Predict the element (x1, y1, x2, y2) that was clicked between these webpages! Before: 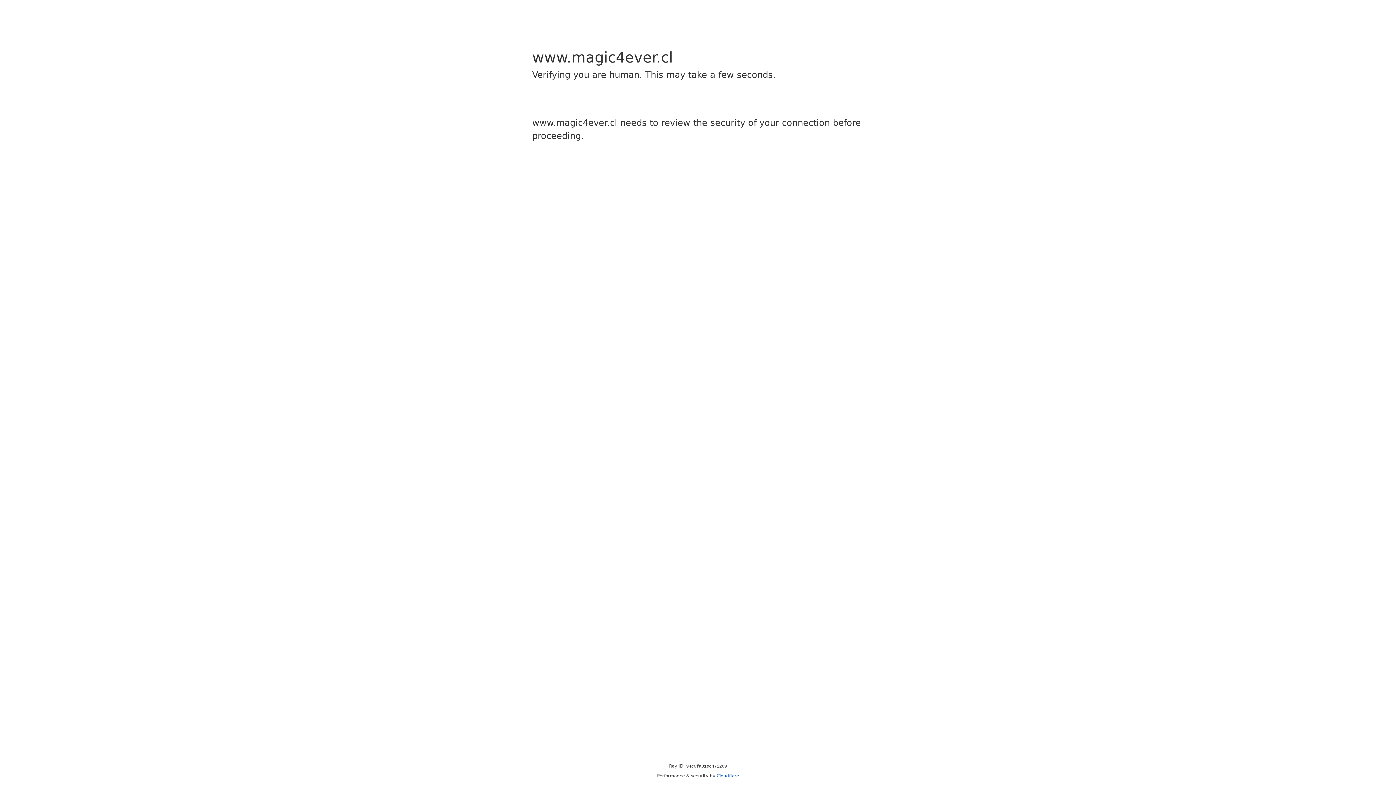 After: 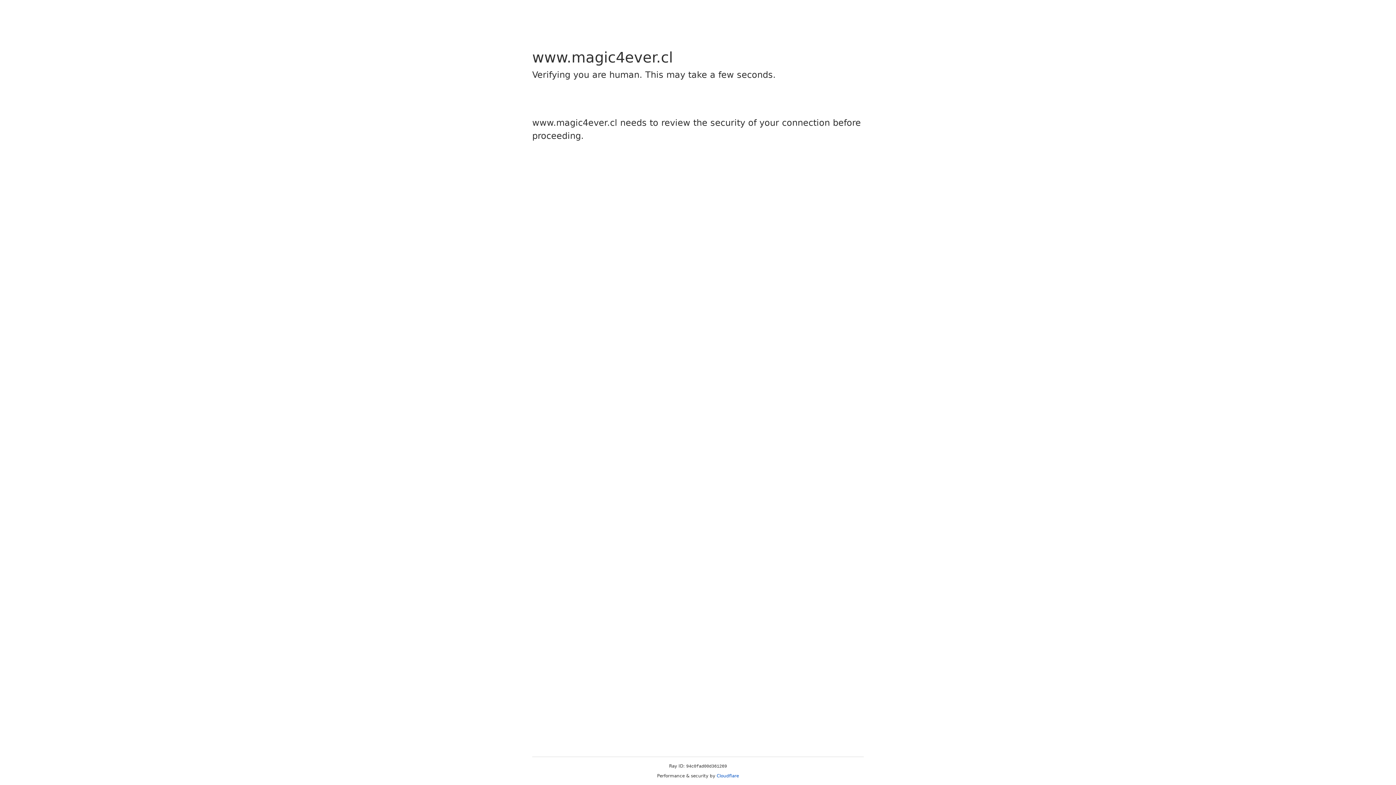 Action: bbox: (716, 773, 739, 778) label: Cloudflare